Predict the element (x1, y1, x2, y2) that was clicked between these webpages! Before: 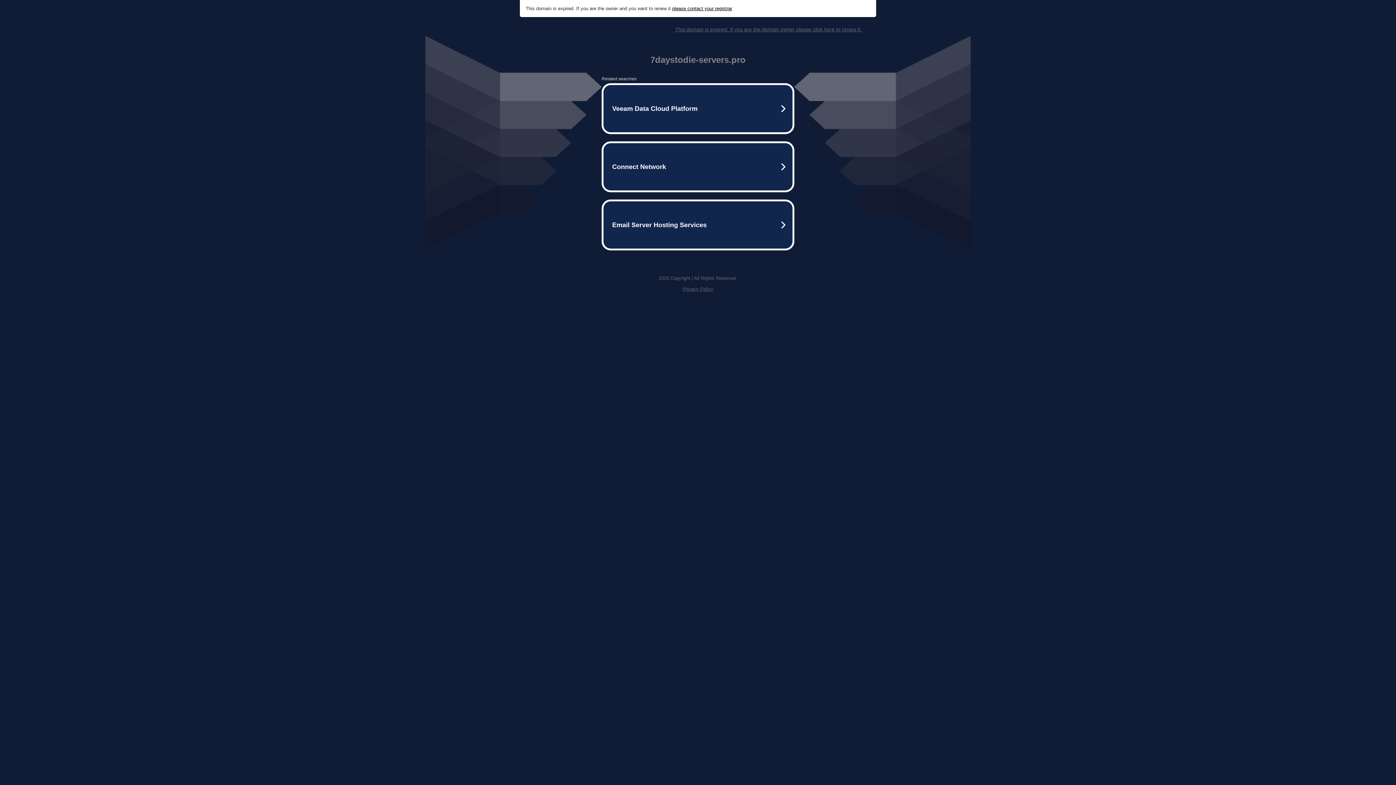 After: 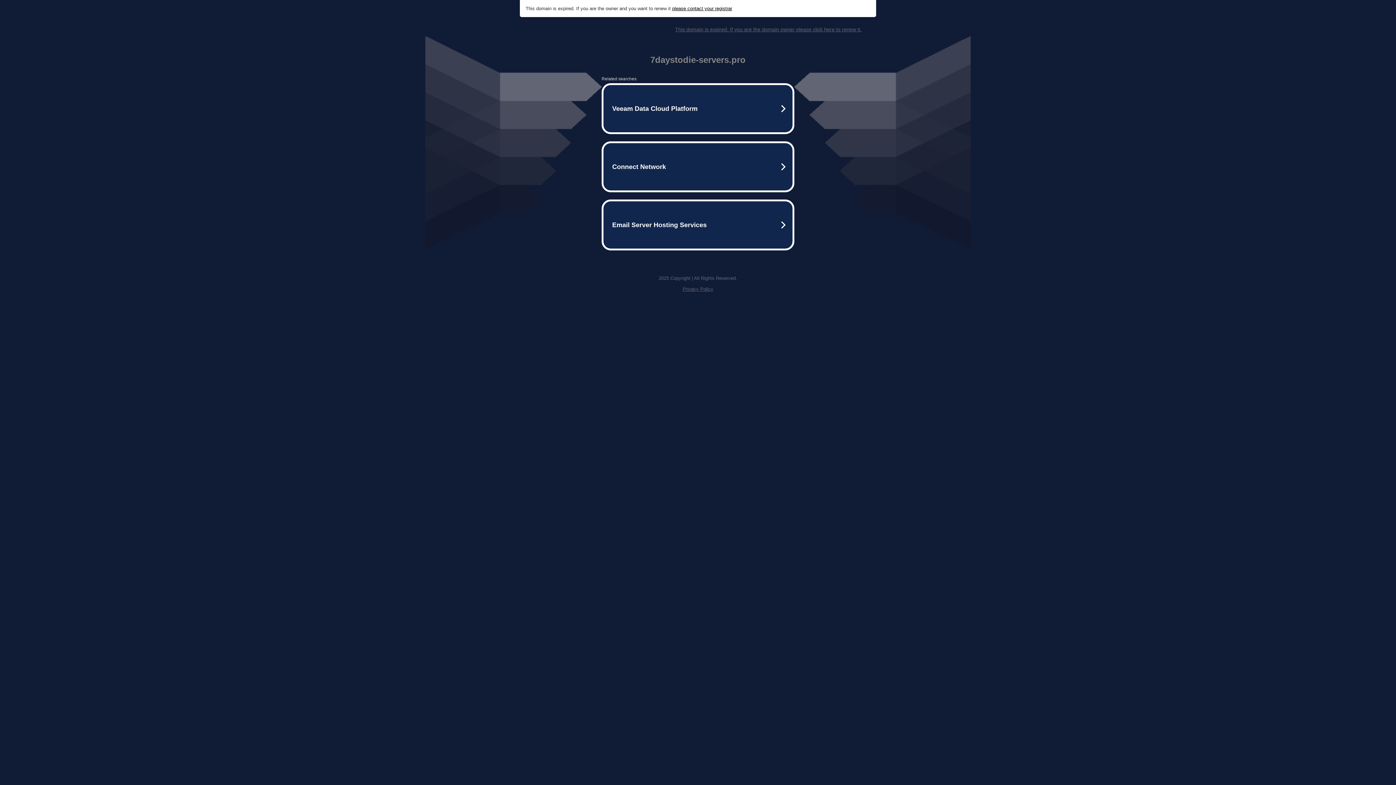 Action: label: please contact your registrar bbox: (672, 5, 732, 11)